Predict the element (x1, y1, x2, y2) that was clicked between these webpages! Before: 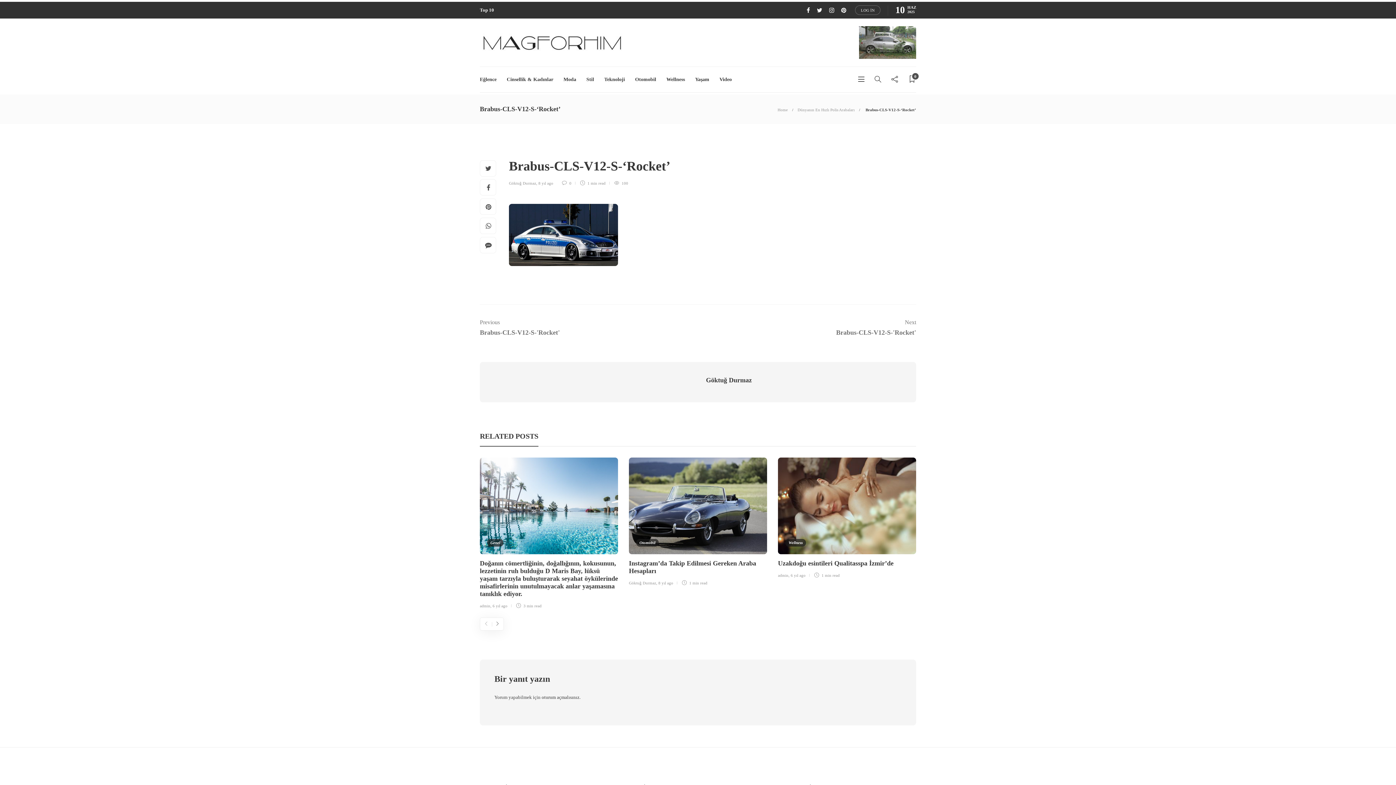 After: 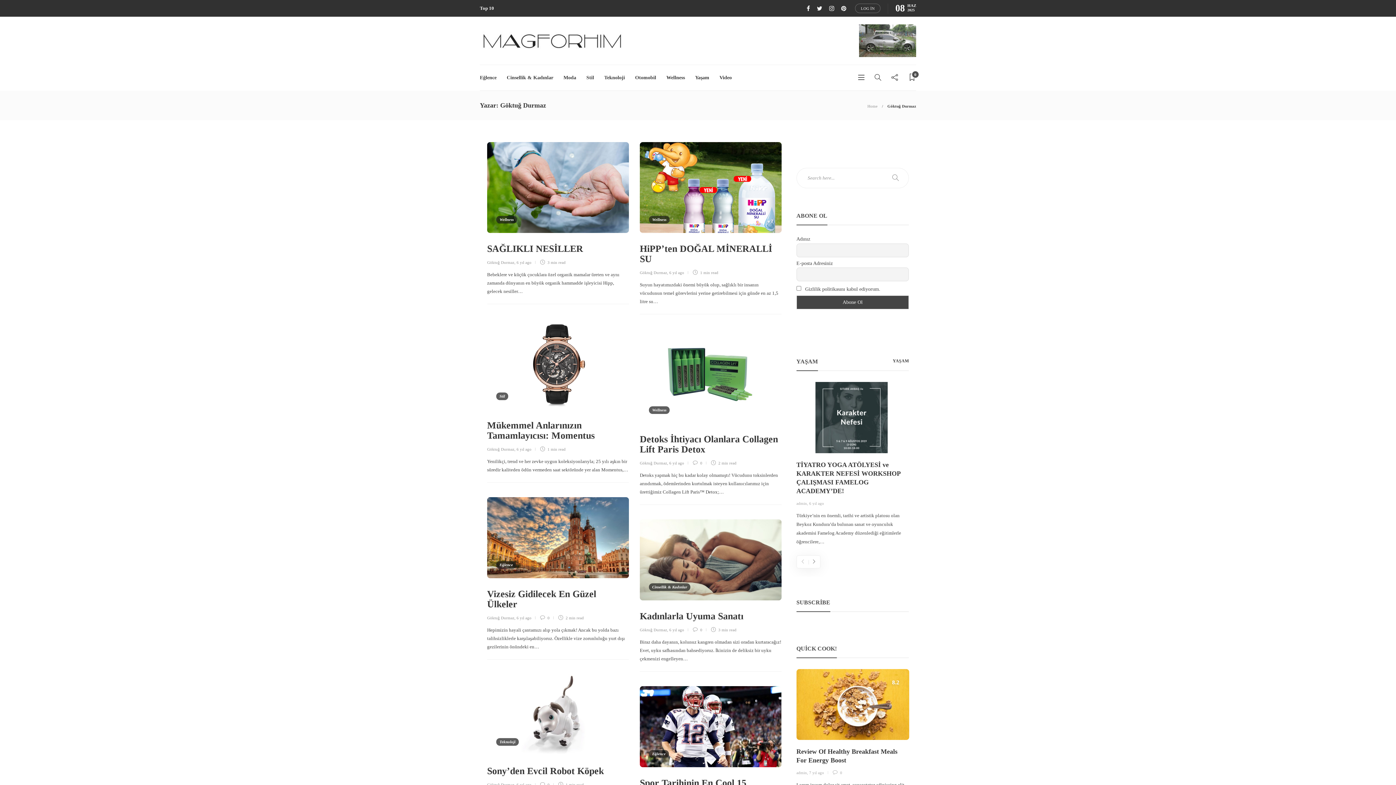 Action: label: Göktuğ Durmaz bbox: (706, 376, 752, 384)